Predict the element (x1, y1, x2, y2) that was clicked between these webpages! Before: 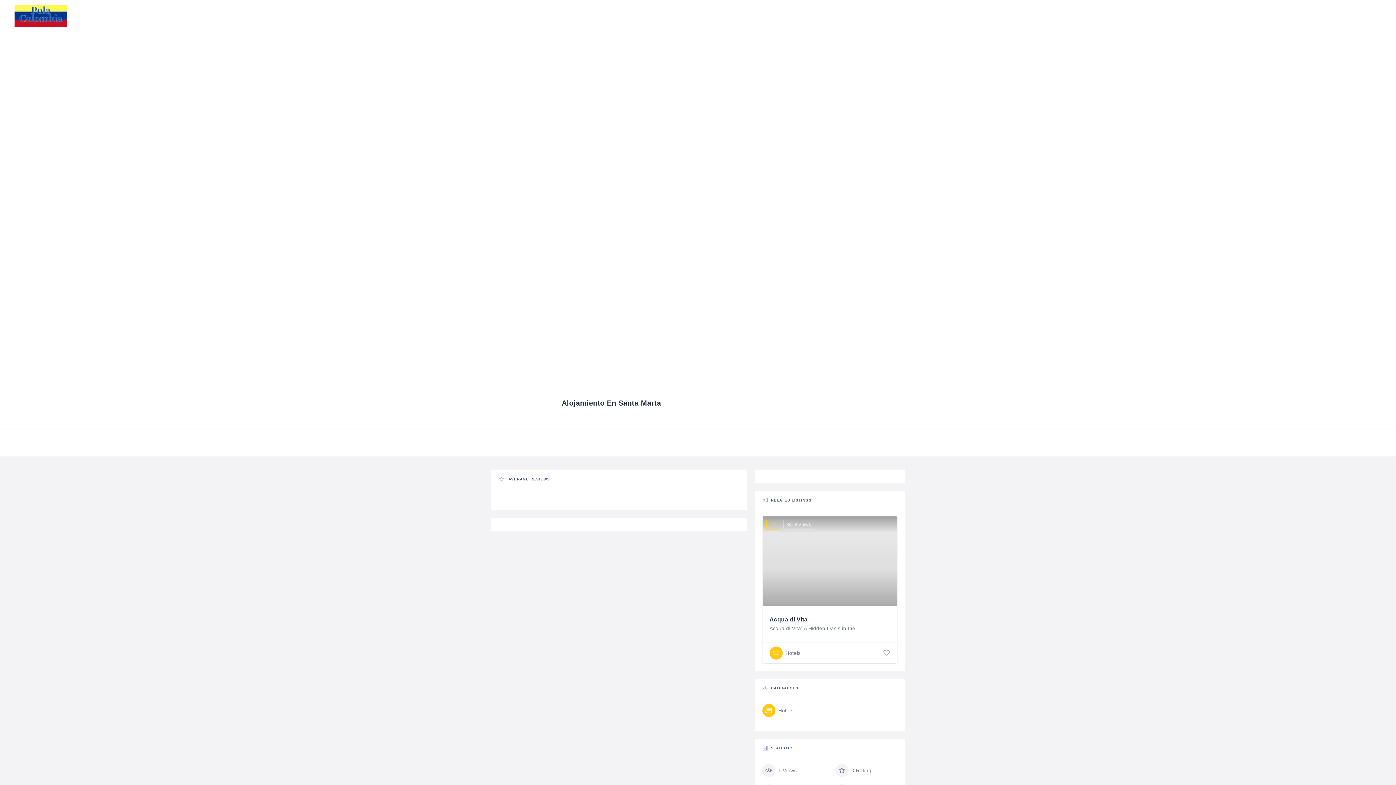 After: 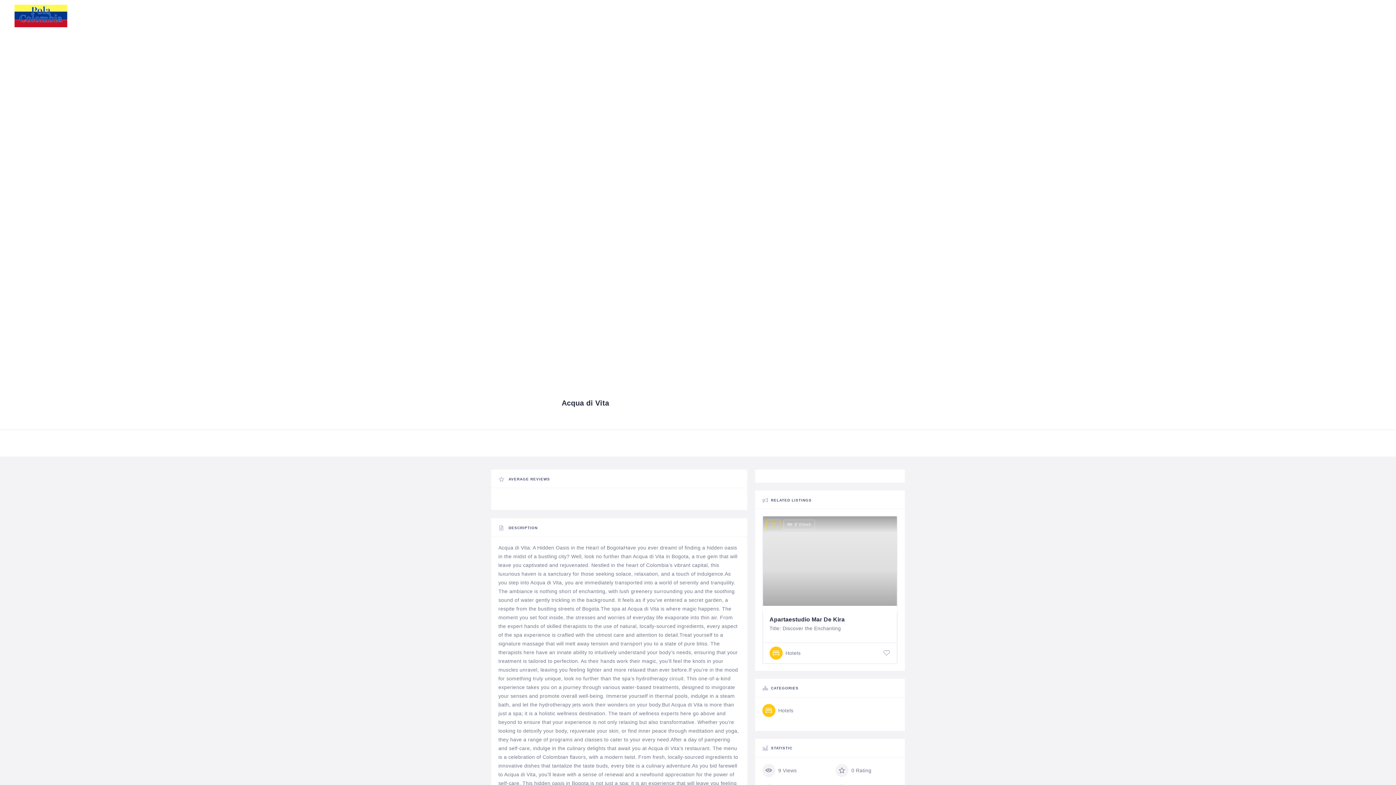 Action: label: 9 Views bbox: (783, 520, 815, 529)